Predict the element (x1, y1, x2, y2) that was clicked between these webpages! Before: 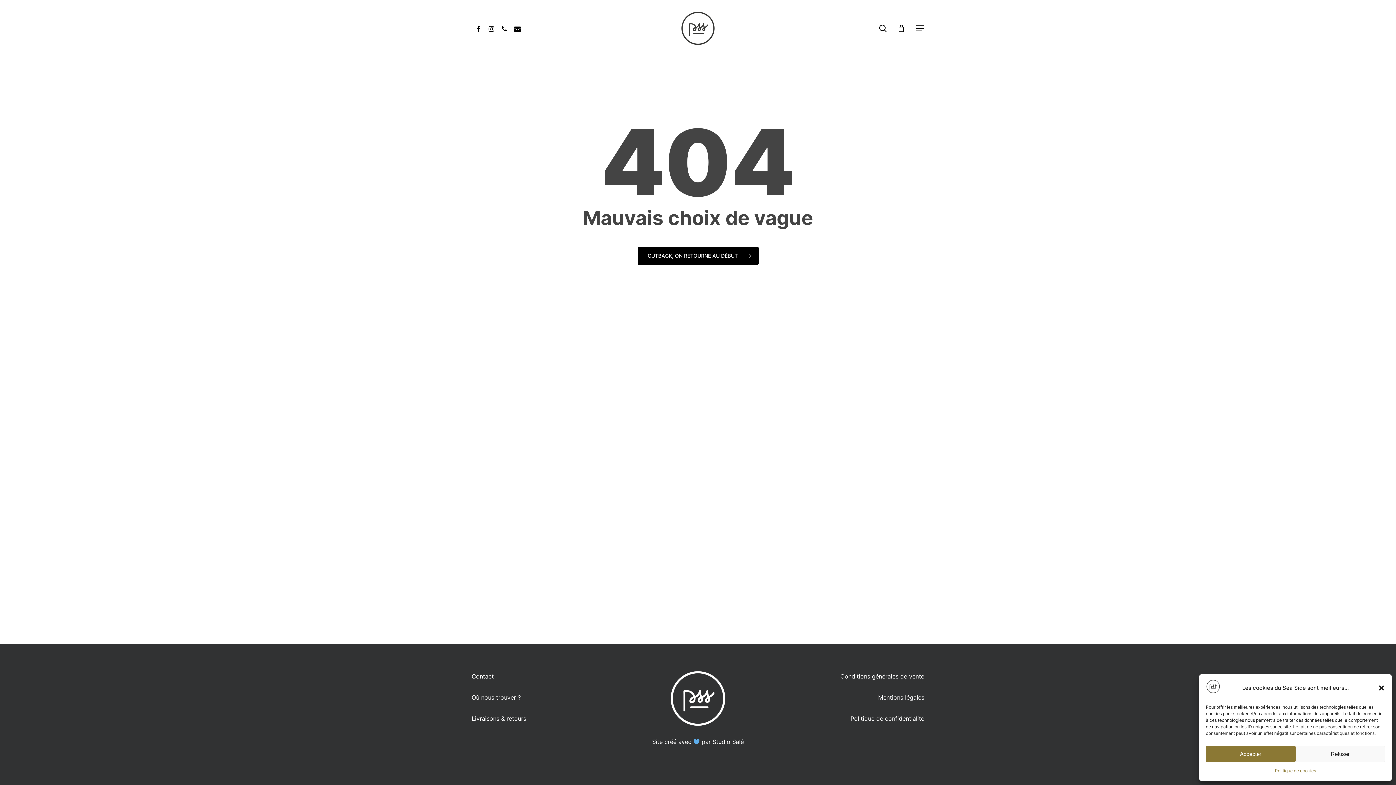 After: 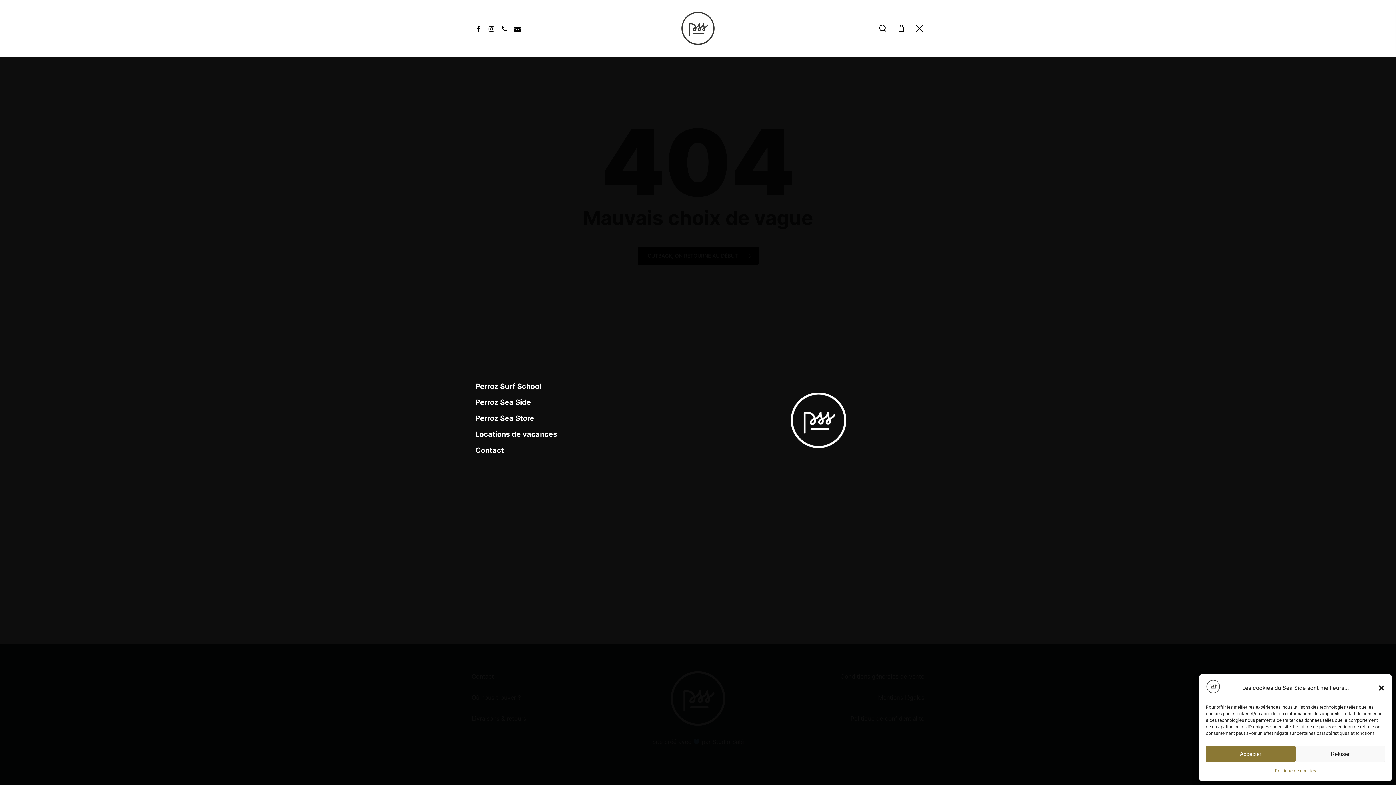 Action: bbox: (915, 24, 924, 32) label: Navigation Menu